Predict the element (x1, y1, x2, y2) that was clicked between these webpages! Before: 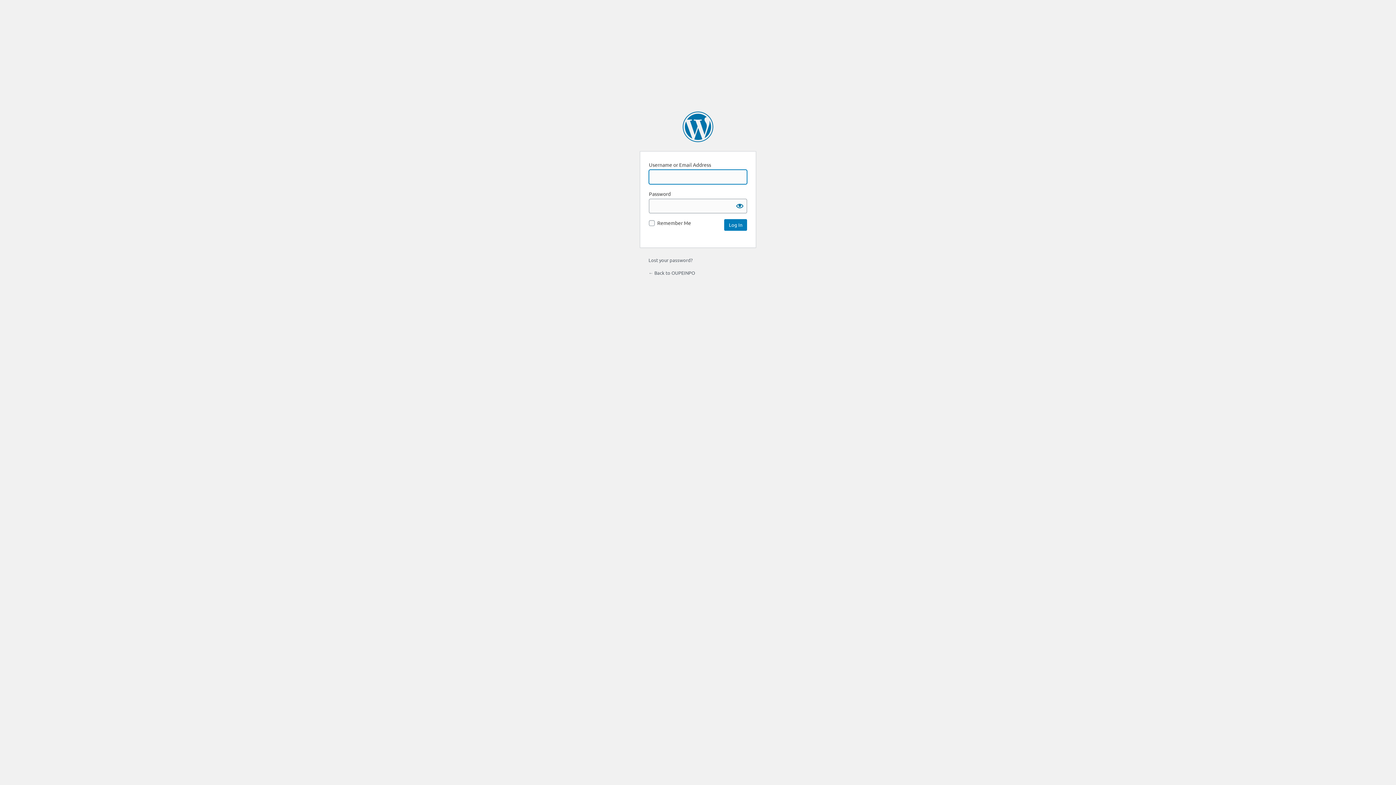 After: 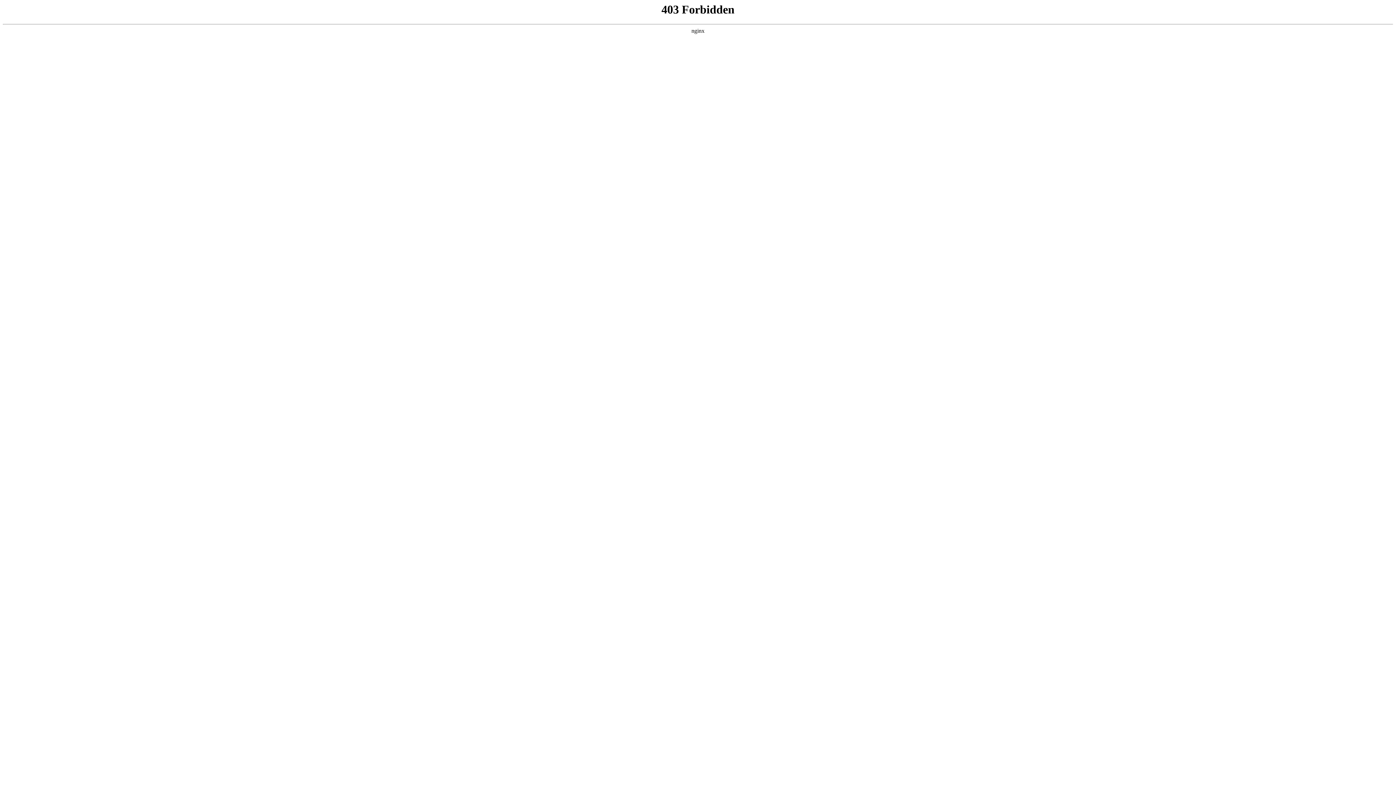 Action: label: Powered by WordPress bbox: (682, 111, 713, 142)